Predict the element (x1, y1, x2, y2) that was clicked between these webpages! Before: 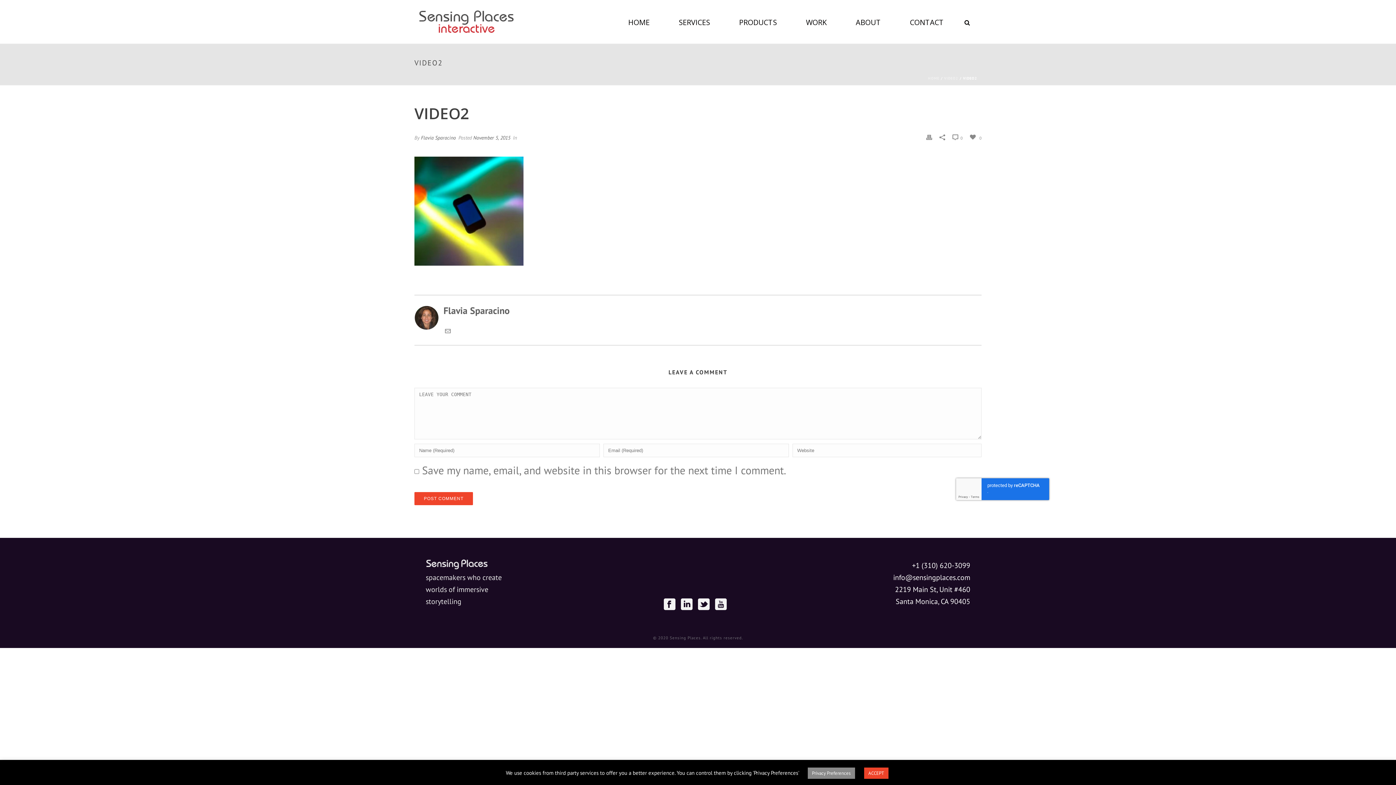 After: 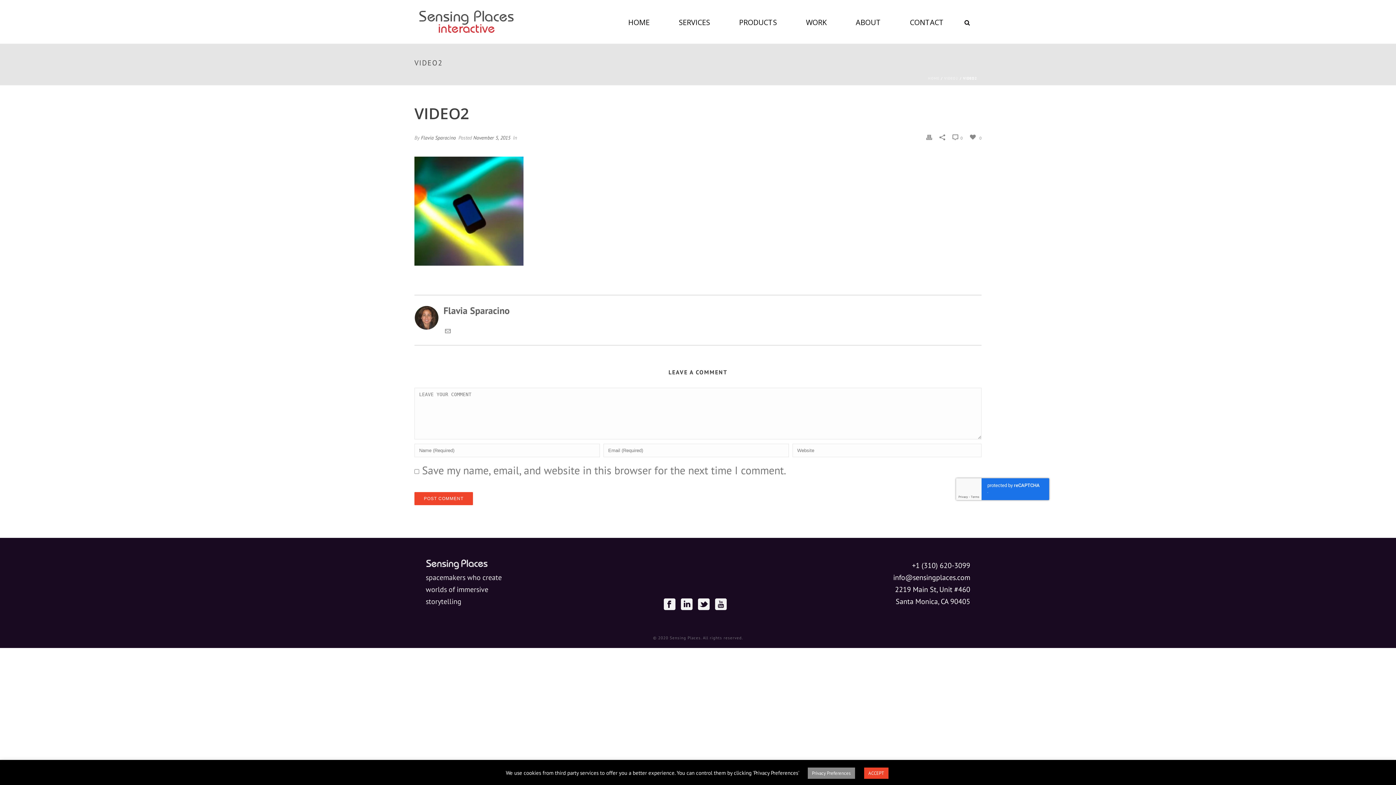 Action: bbox: (926, 128, 932, 144)